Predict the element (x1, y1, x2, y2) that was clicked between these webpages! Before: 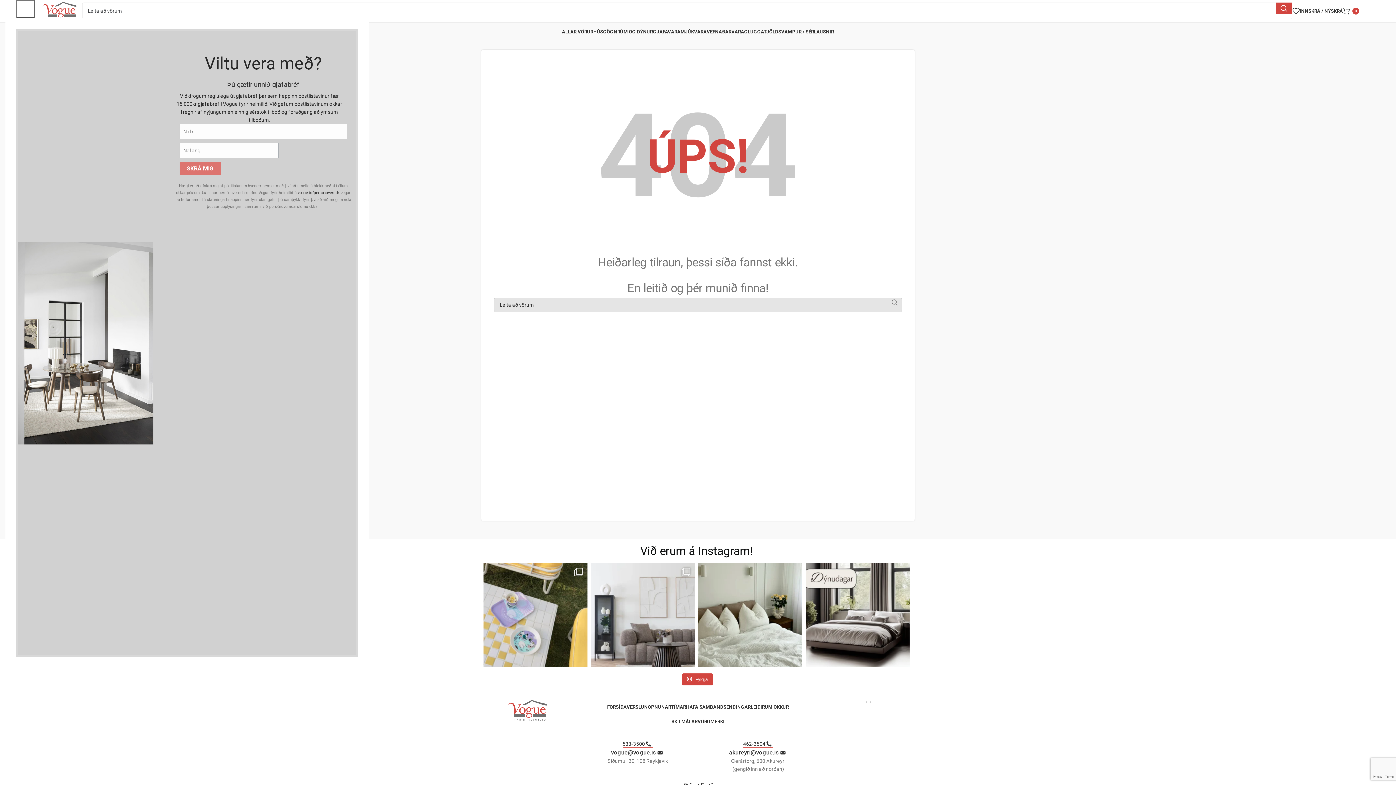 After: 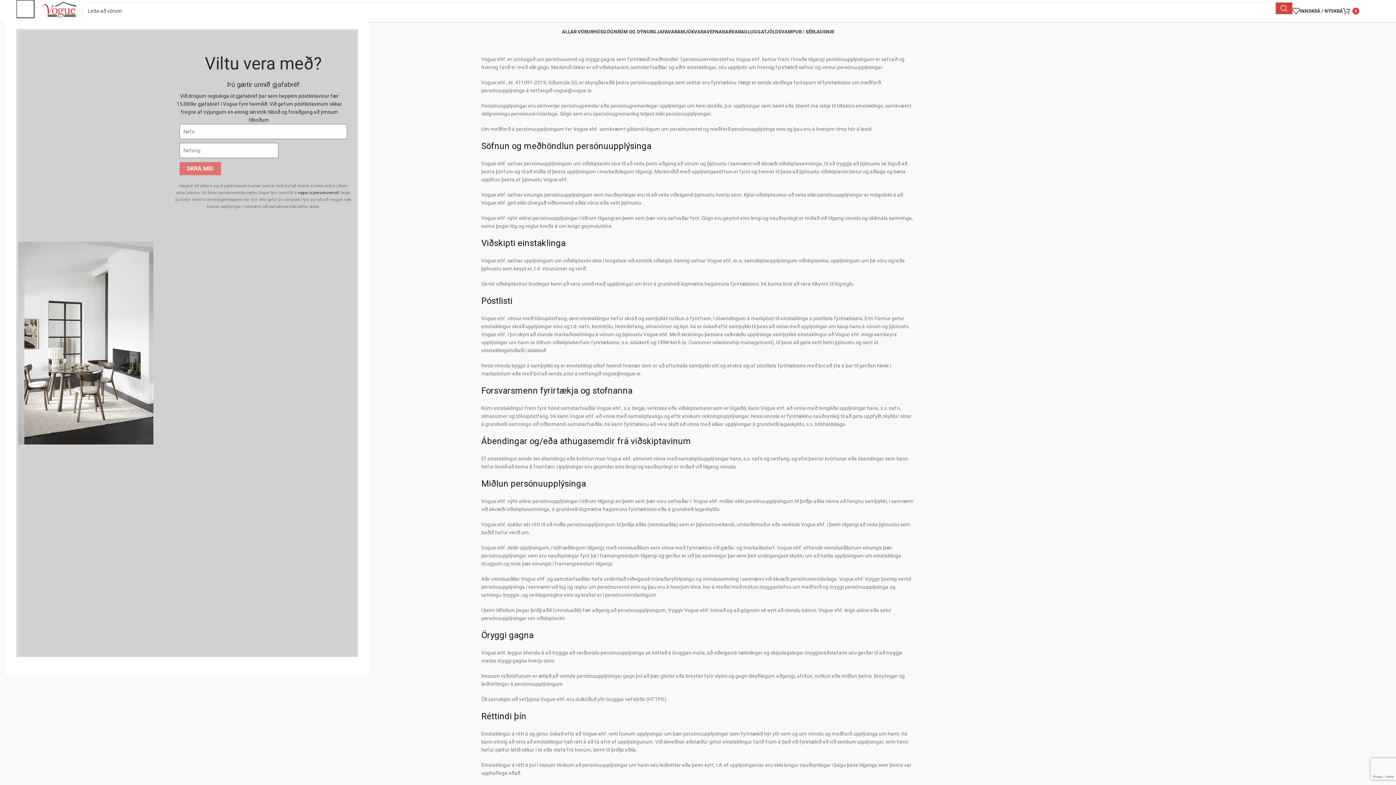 Action: label: vogue.is/personuvernd/ bbox: (297, 190, 339, 195)